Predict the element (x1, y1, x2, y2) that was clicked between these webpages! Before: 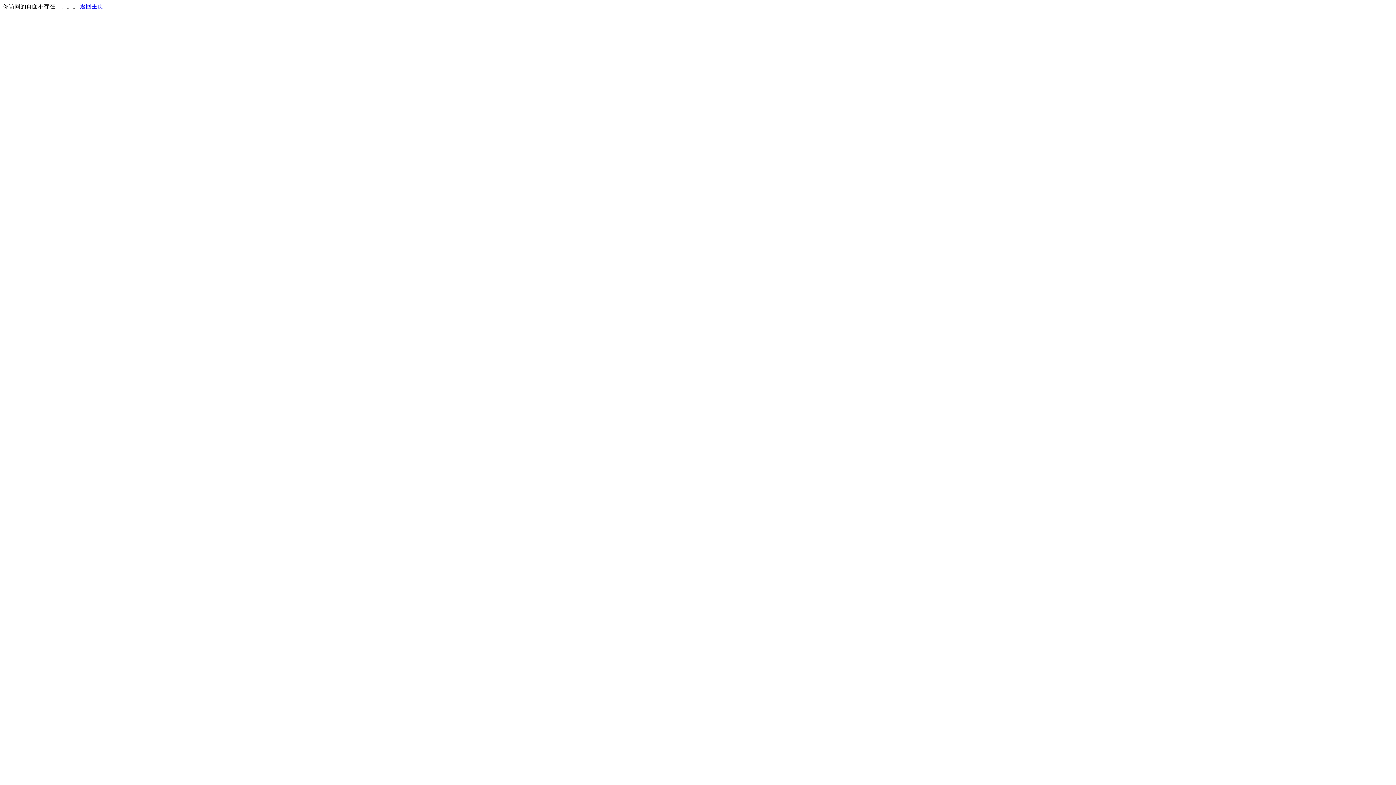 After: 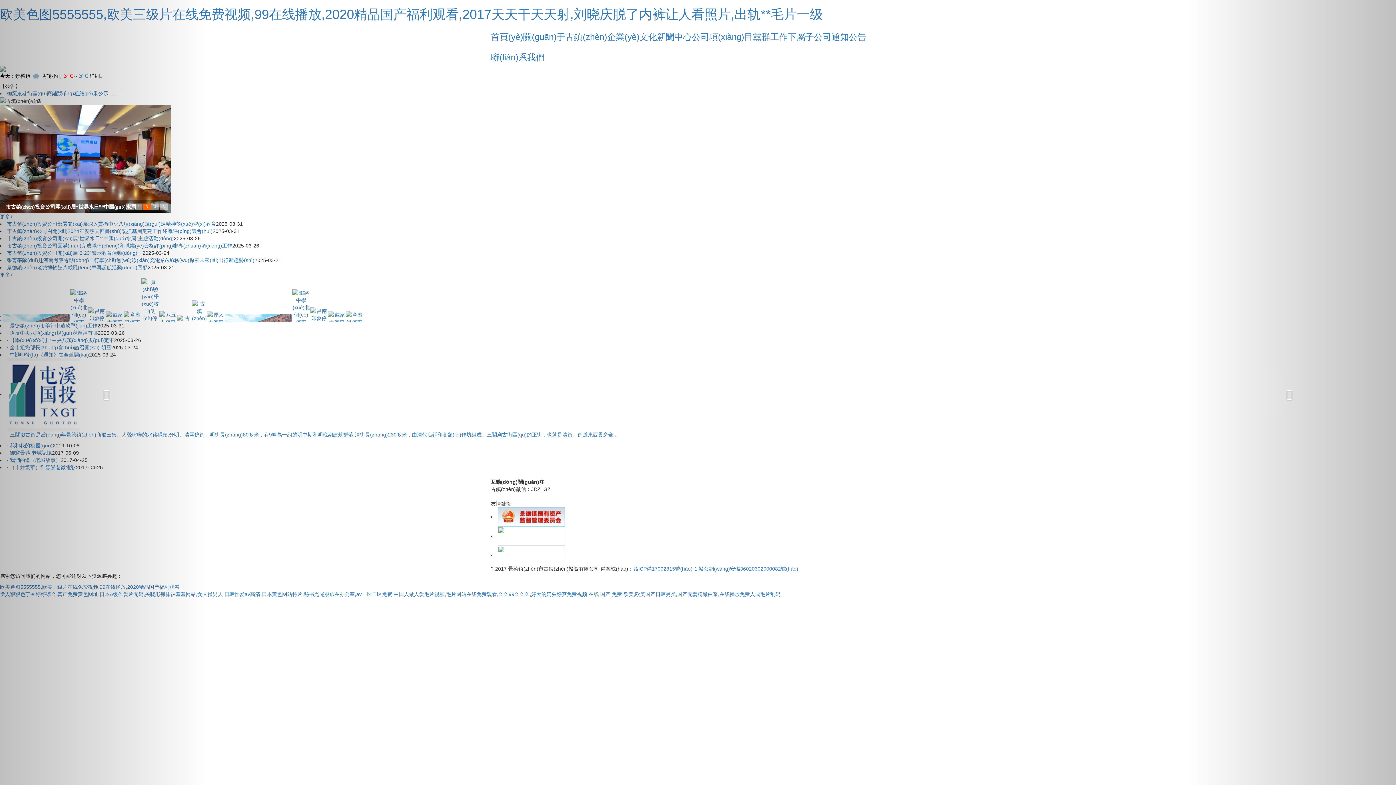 Action: bbox: (80, 3, 103, 9) label: 返回主页